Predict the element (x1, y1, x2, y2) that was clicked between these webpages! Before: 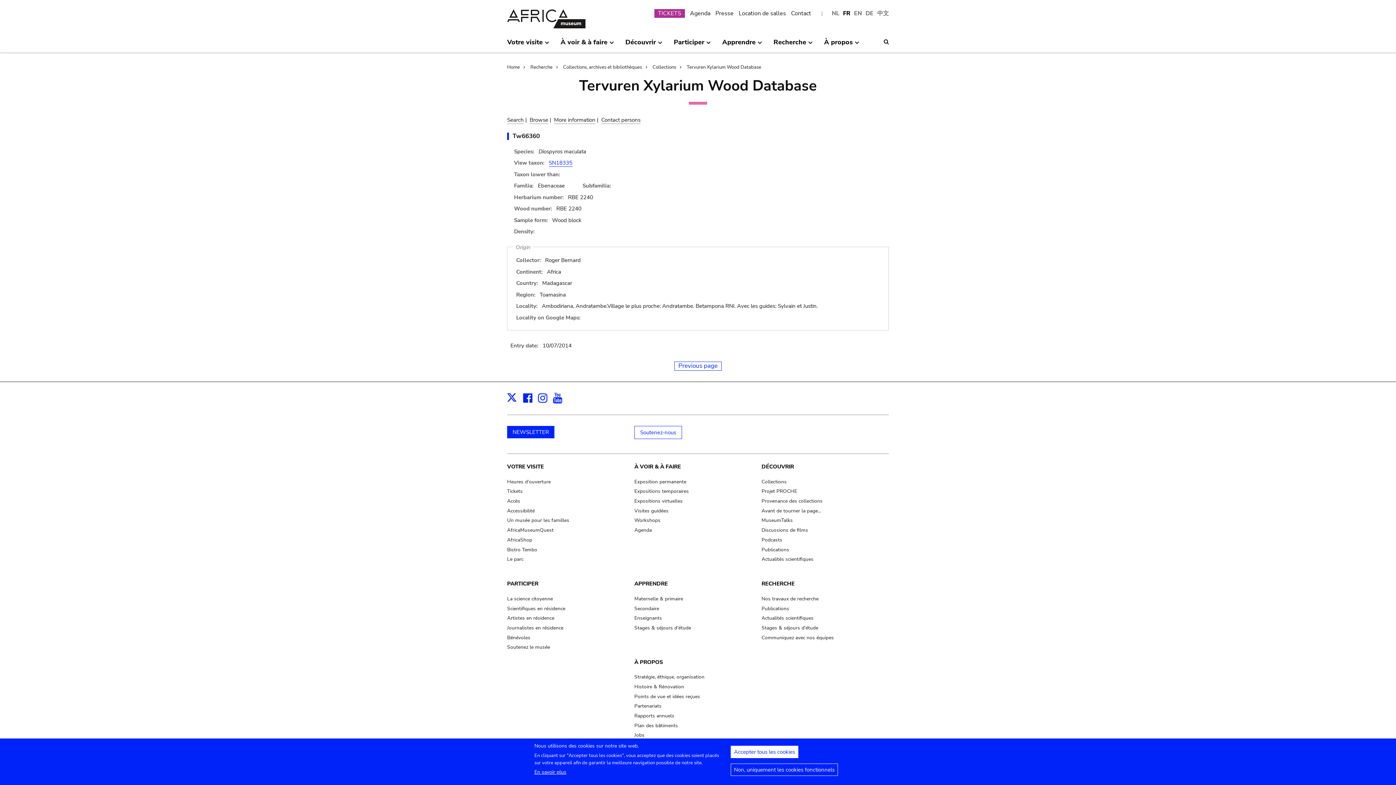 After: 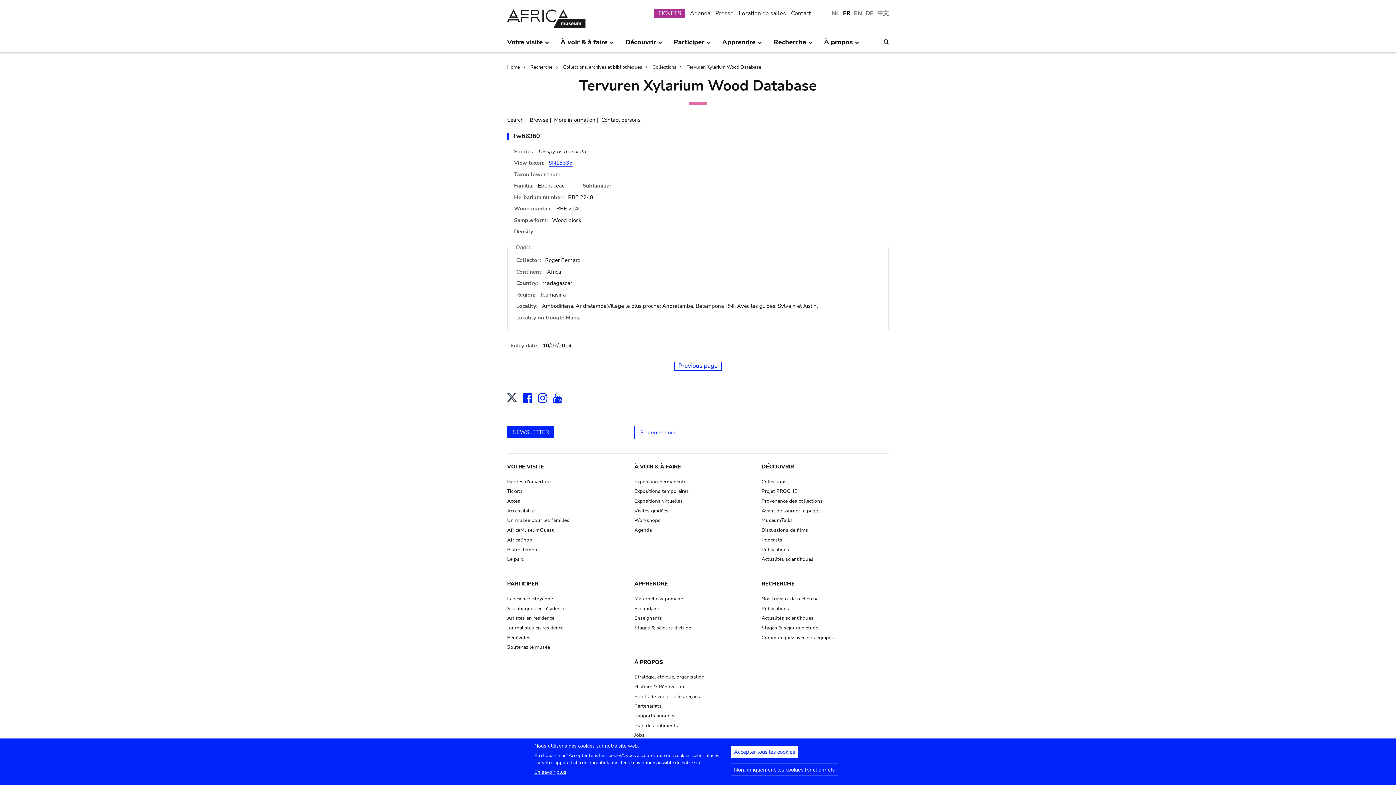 Action: label:  
X bbox: (507, 390, 523, 407)